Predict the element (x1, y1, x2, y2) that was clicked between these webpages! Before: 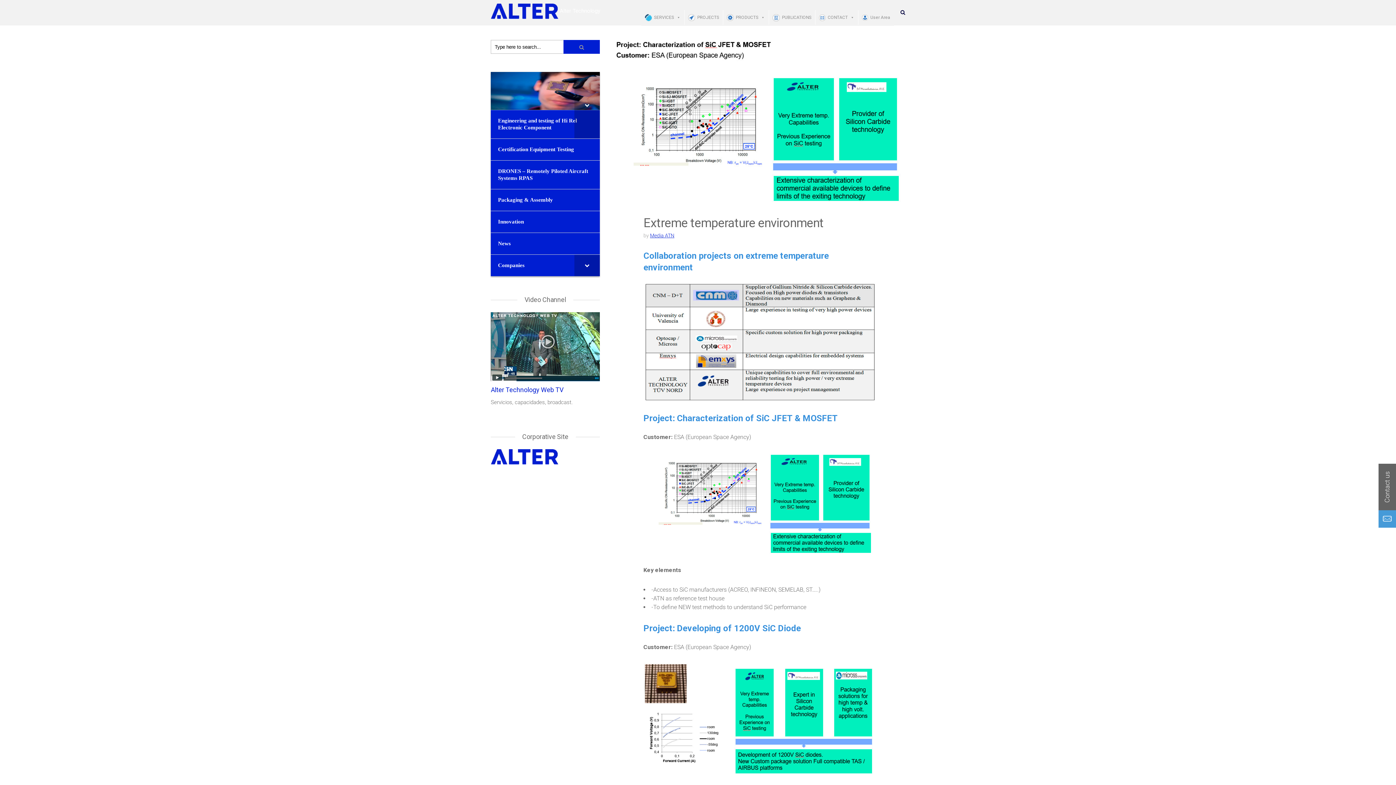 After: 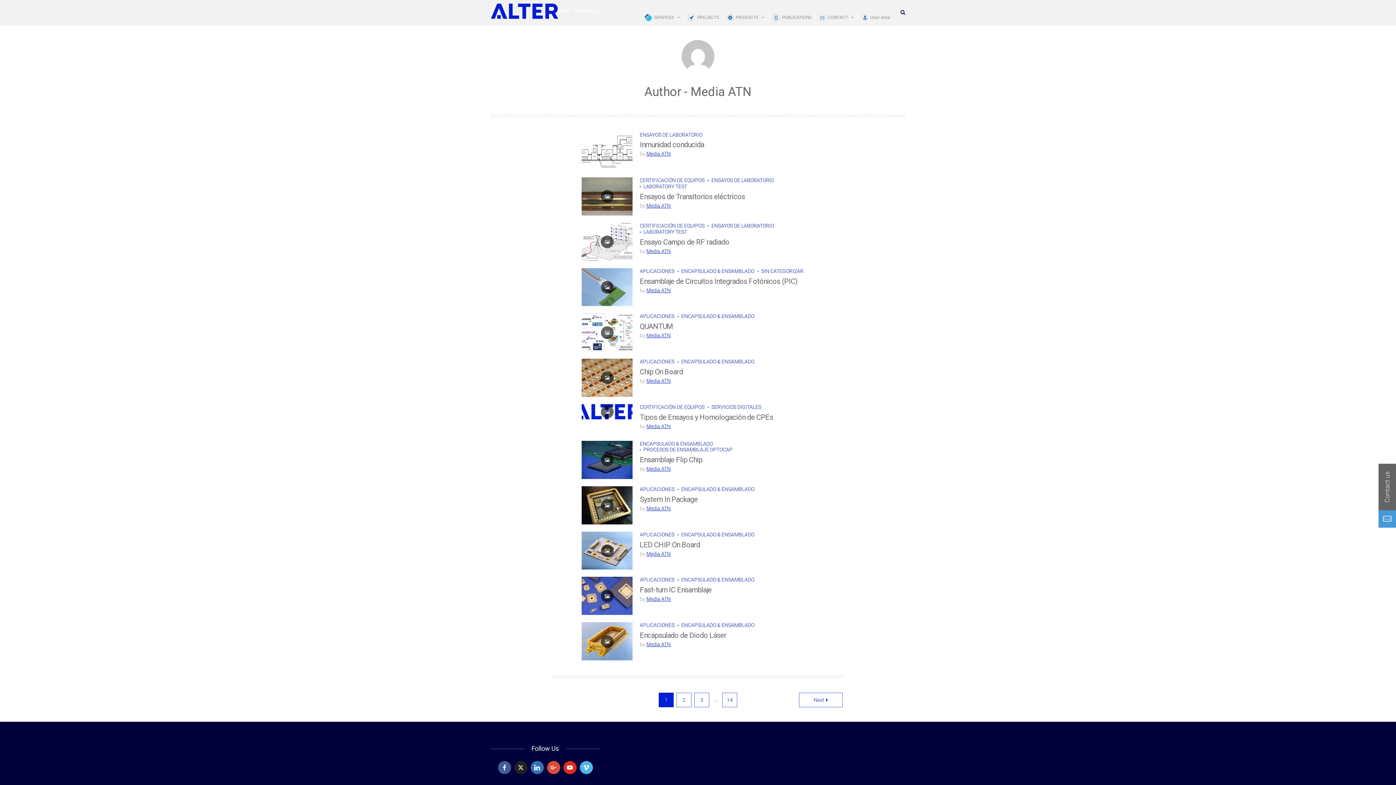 Action: bbox: (650, 232, 674, 238) label: Media ATN